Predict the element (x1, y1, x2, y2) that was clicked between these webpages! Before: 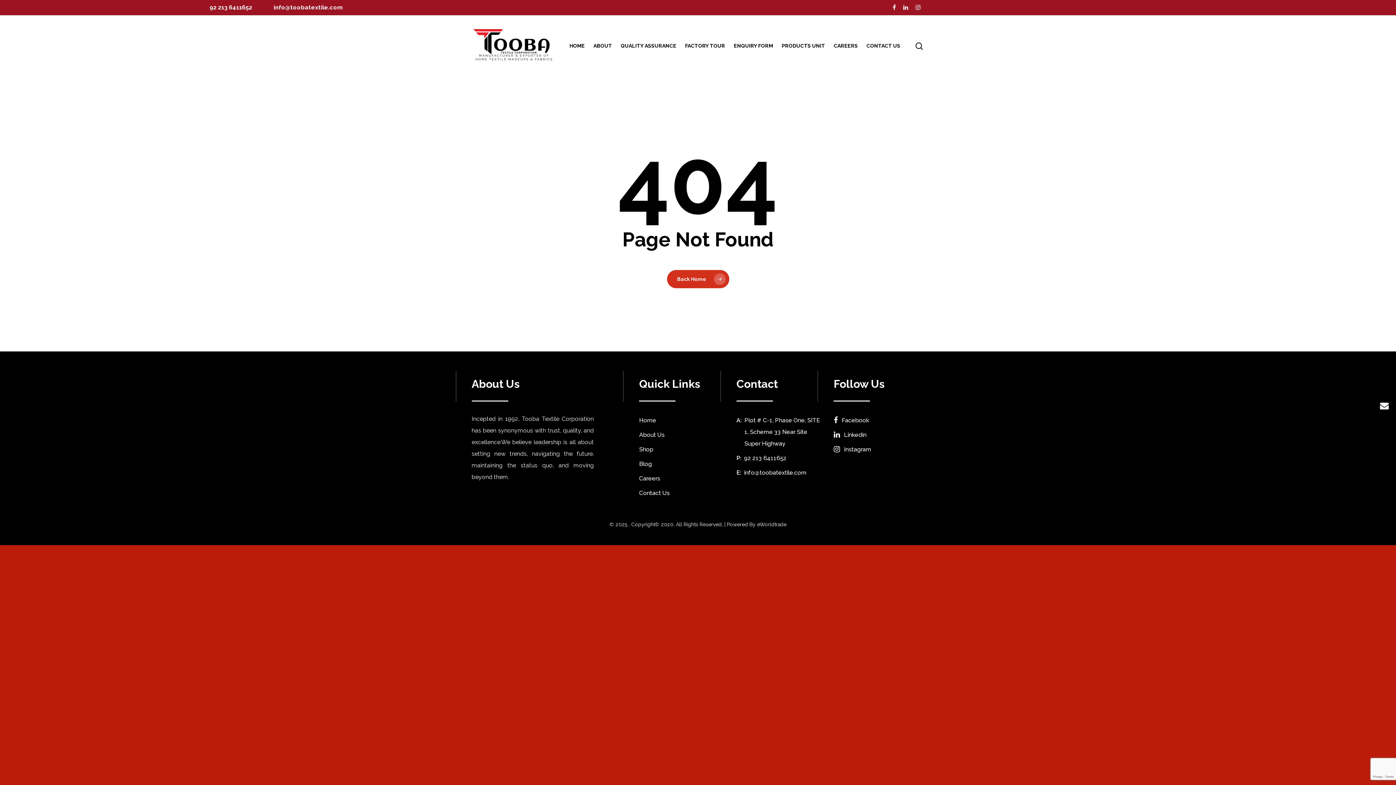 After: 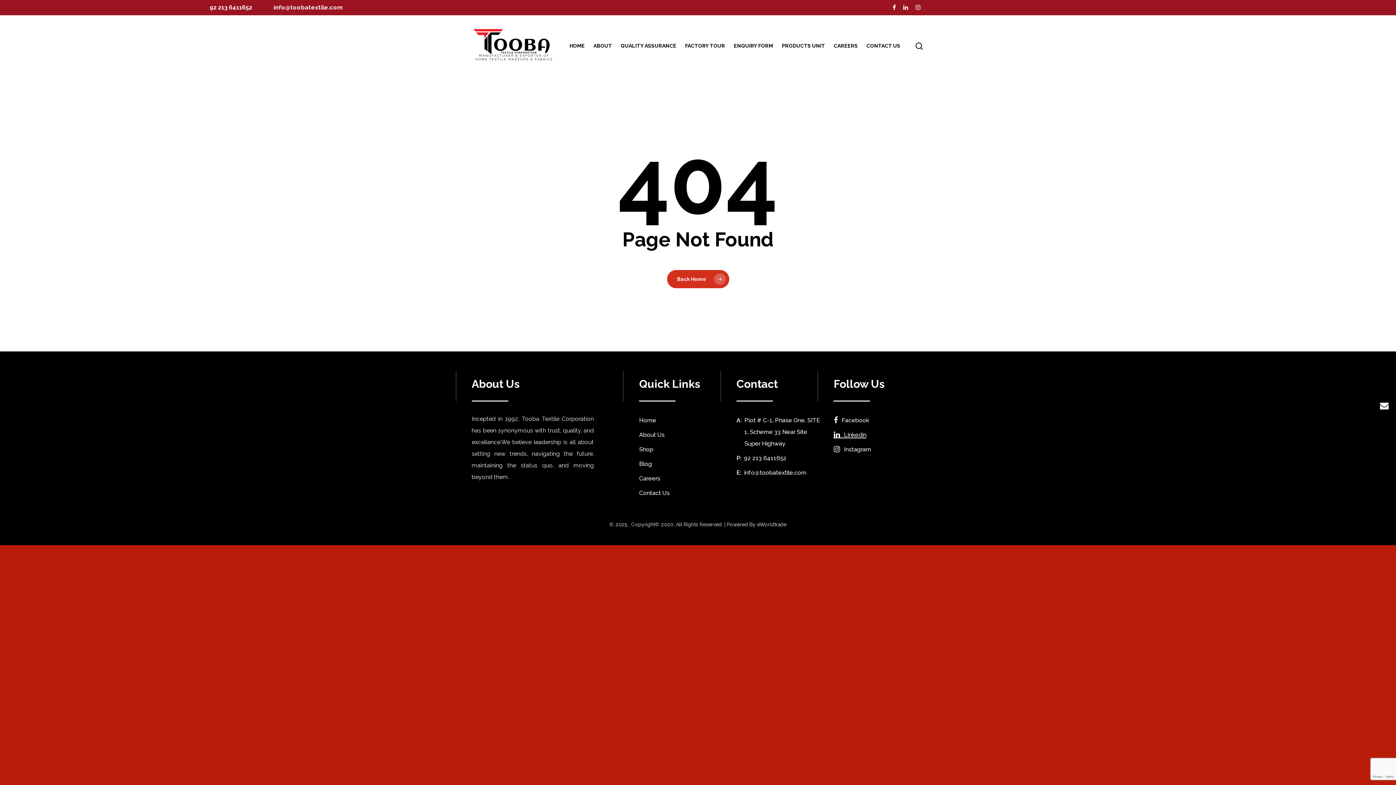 Action: label:  Linkedin bbox: (833, 431, 866, 438)